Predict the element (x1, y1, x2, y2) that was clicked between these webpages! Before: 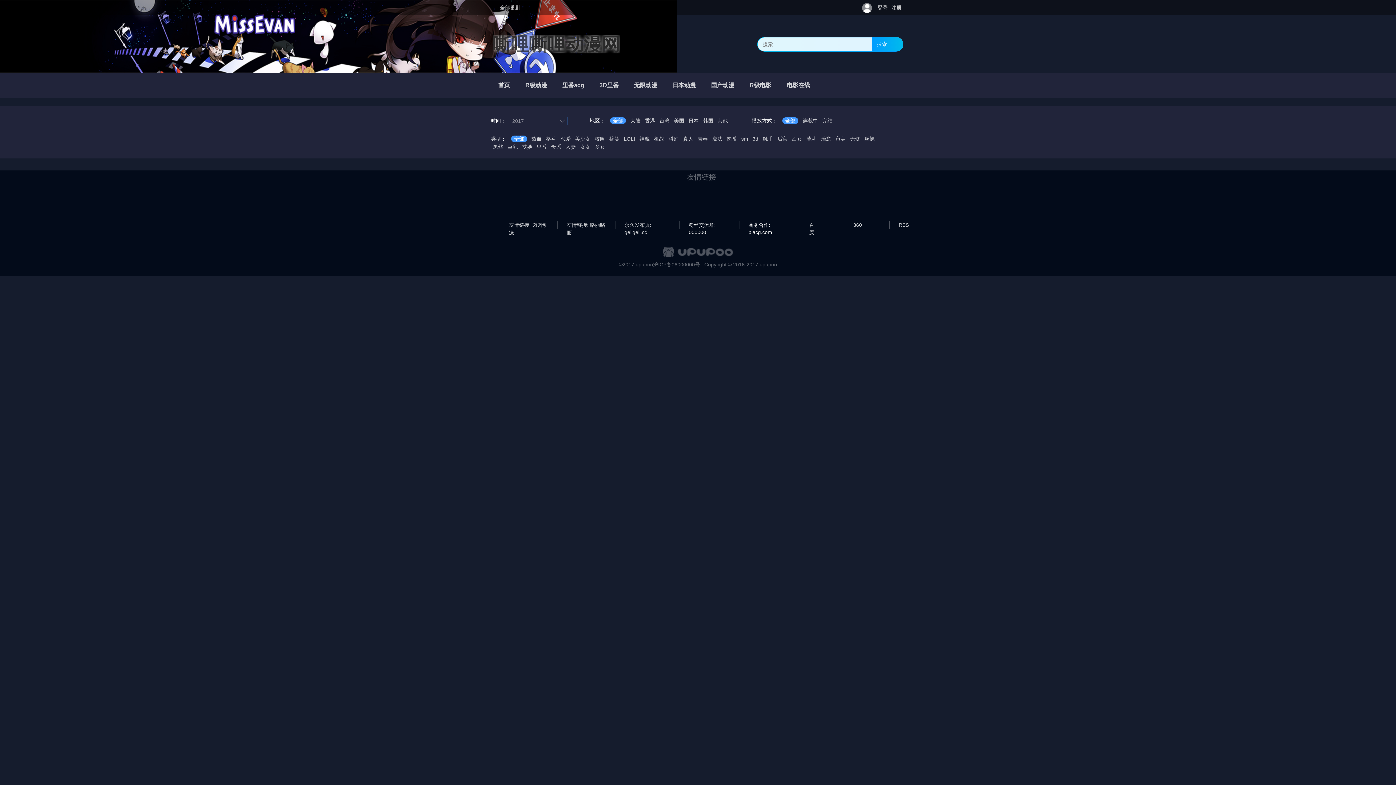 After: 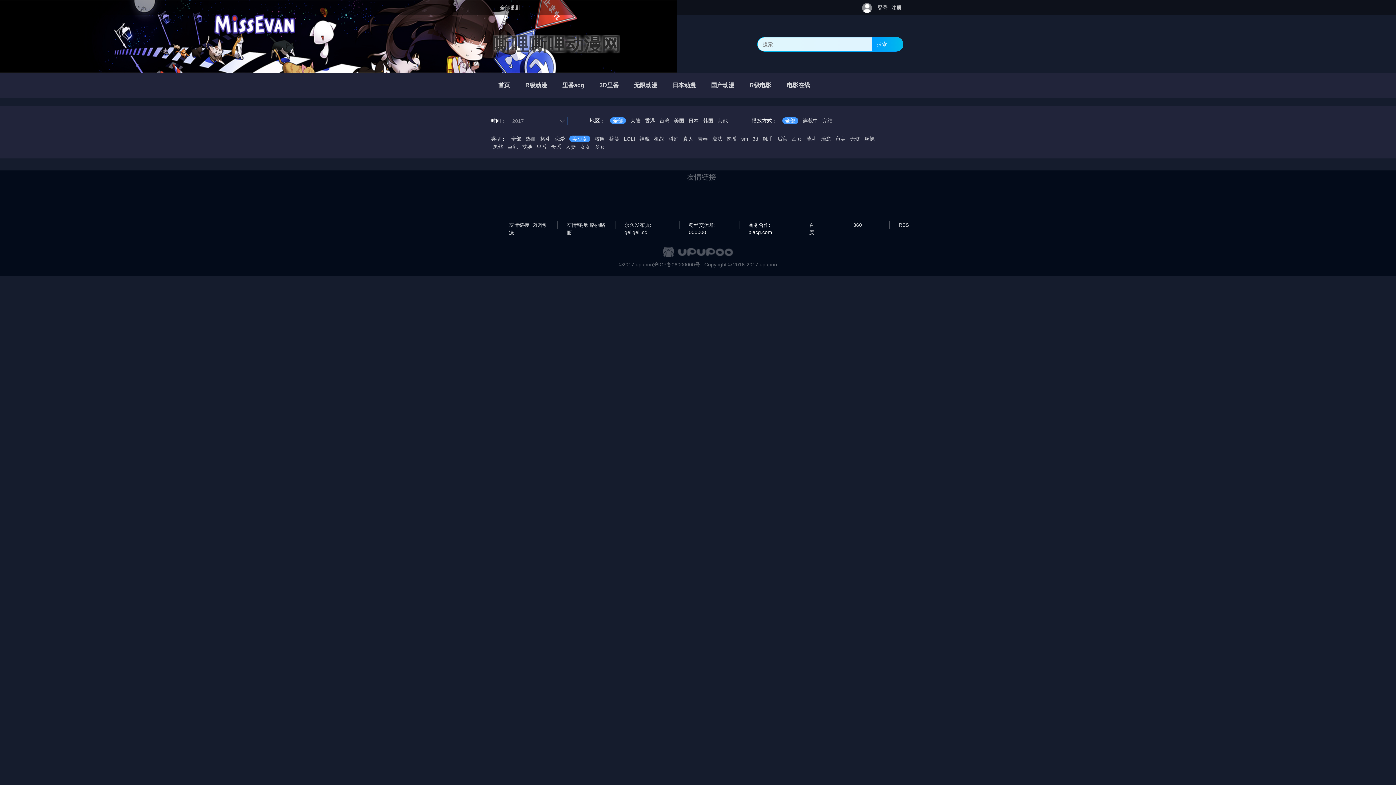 Action: bbox: (575, 136, 590, 141) label: 美少女